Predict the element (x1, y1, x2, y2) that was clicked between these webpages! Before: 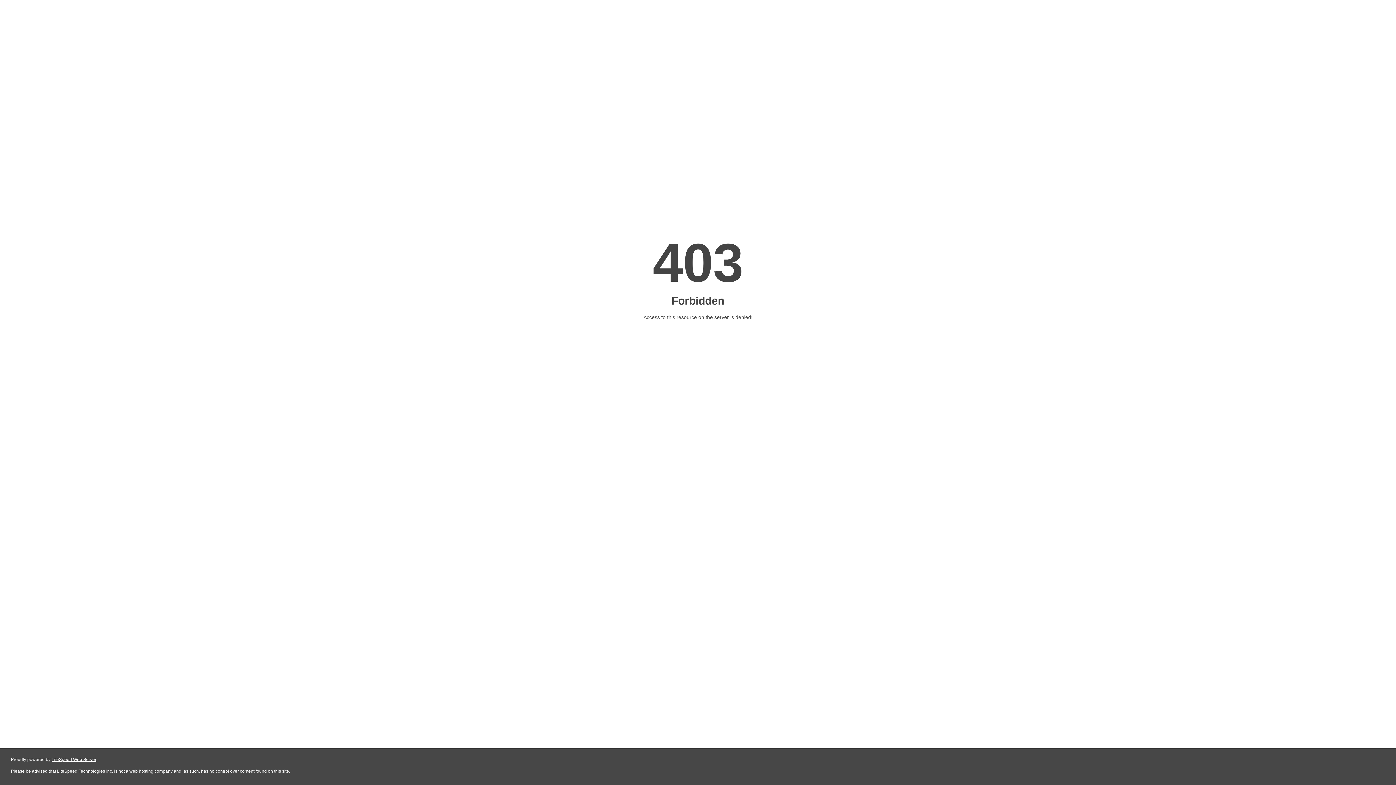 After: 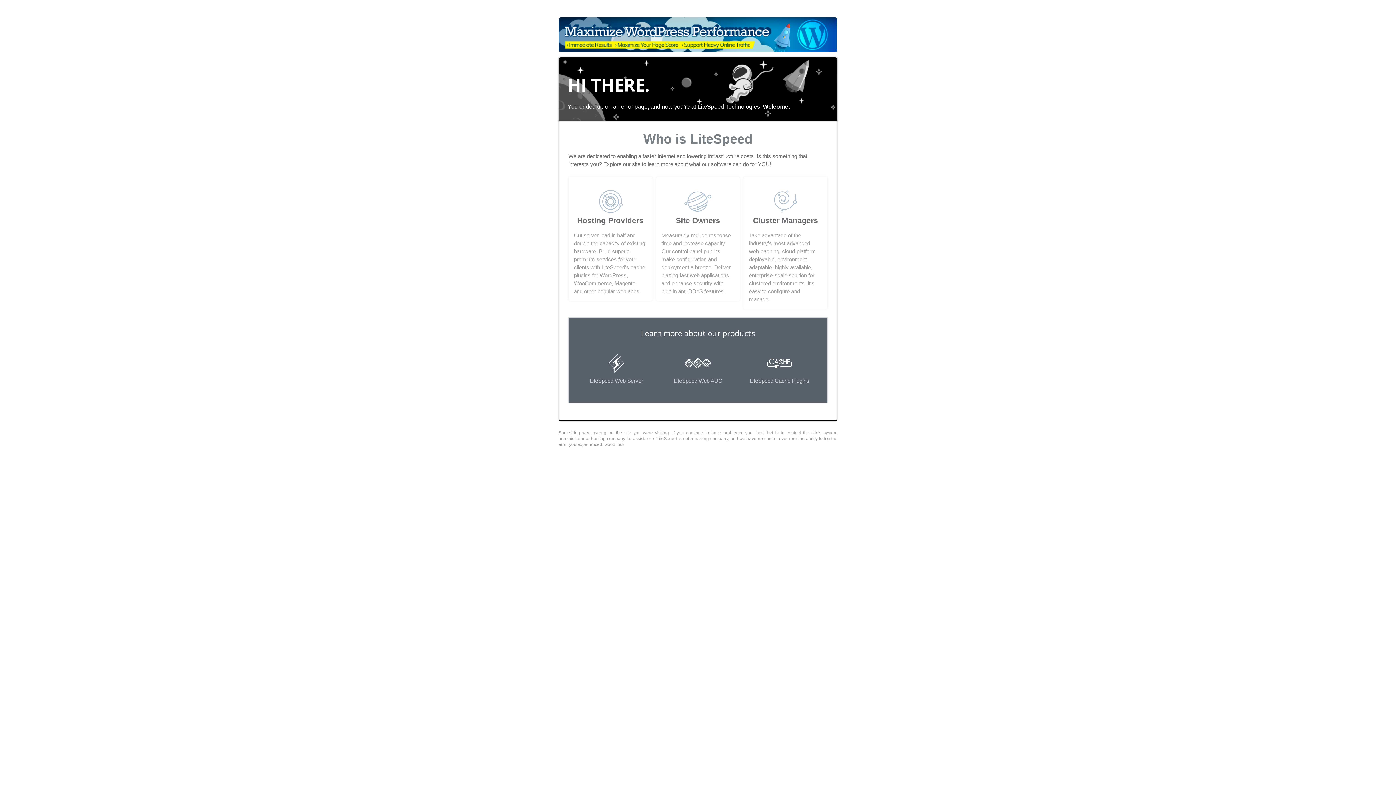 Action: bbox: (51, 757, 96, 762) label: LiteSpeed Web Server